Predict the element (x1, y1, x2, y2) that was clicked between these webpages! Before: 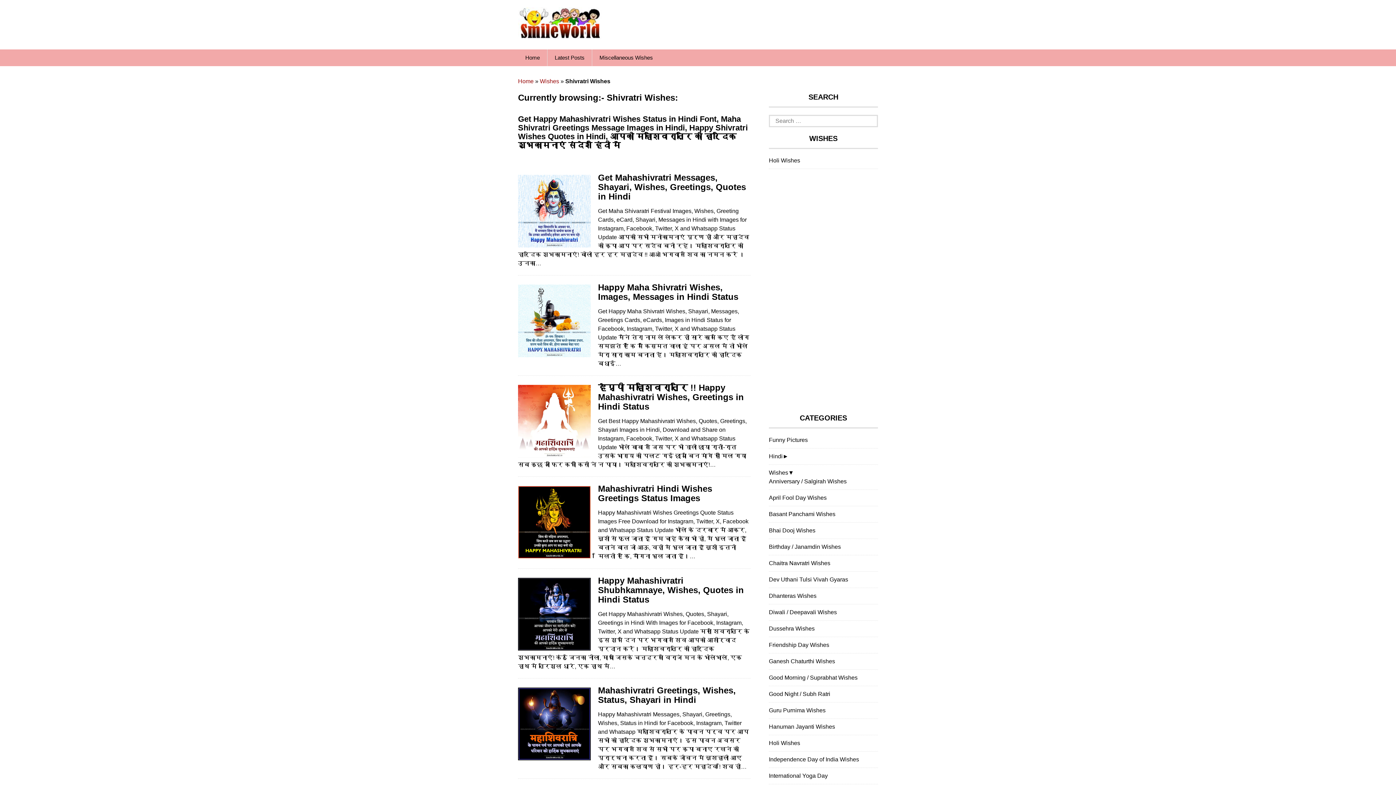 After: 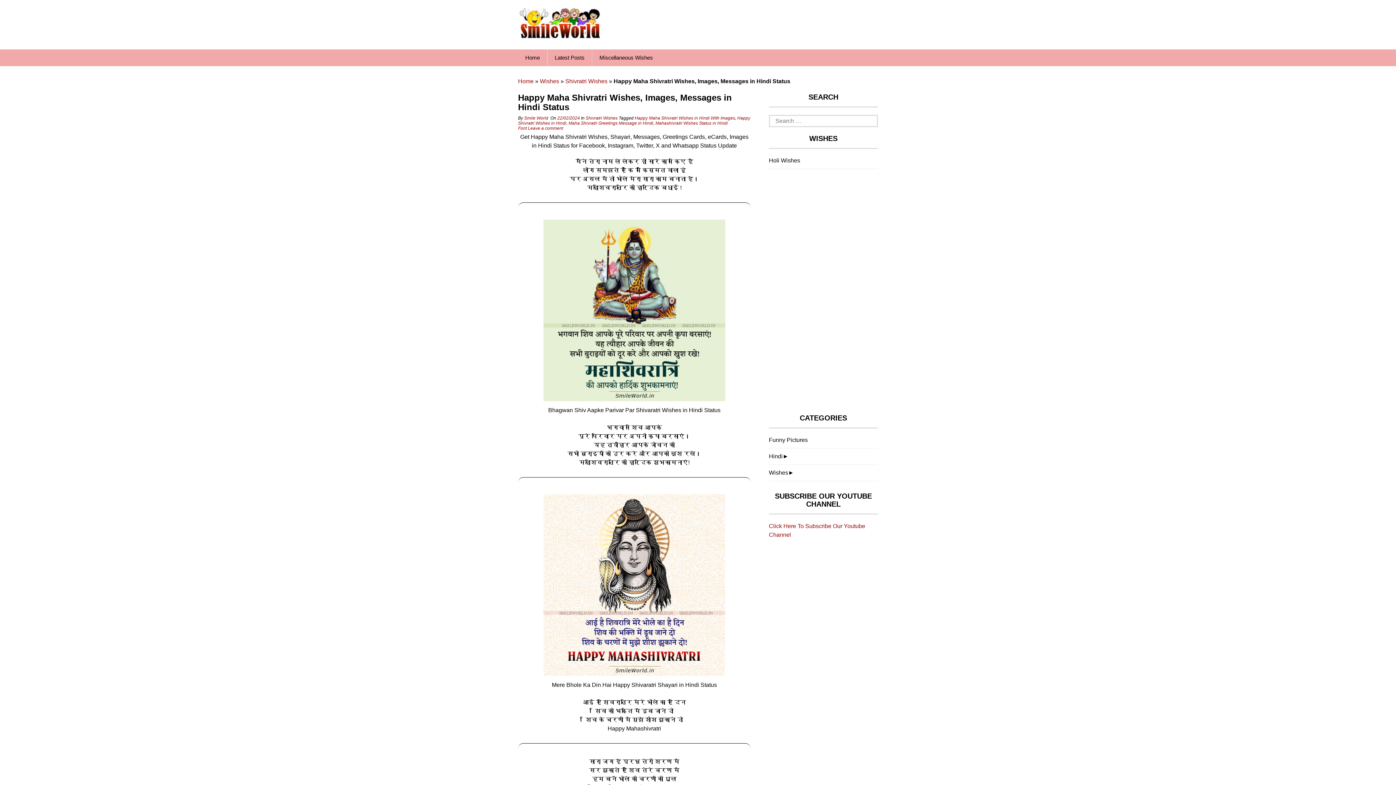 Action: bbox: (598, 282, 738, 301) label: Happy Maha Shivratri Wishes, Images, Messages in Hindi Status